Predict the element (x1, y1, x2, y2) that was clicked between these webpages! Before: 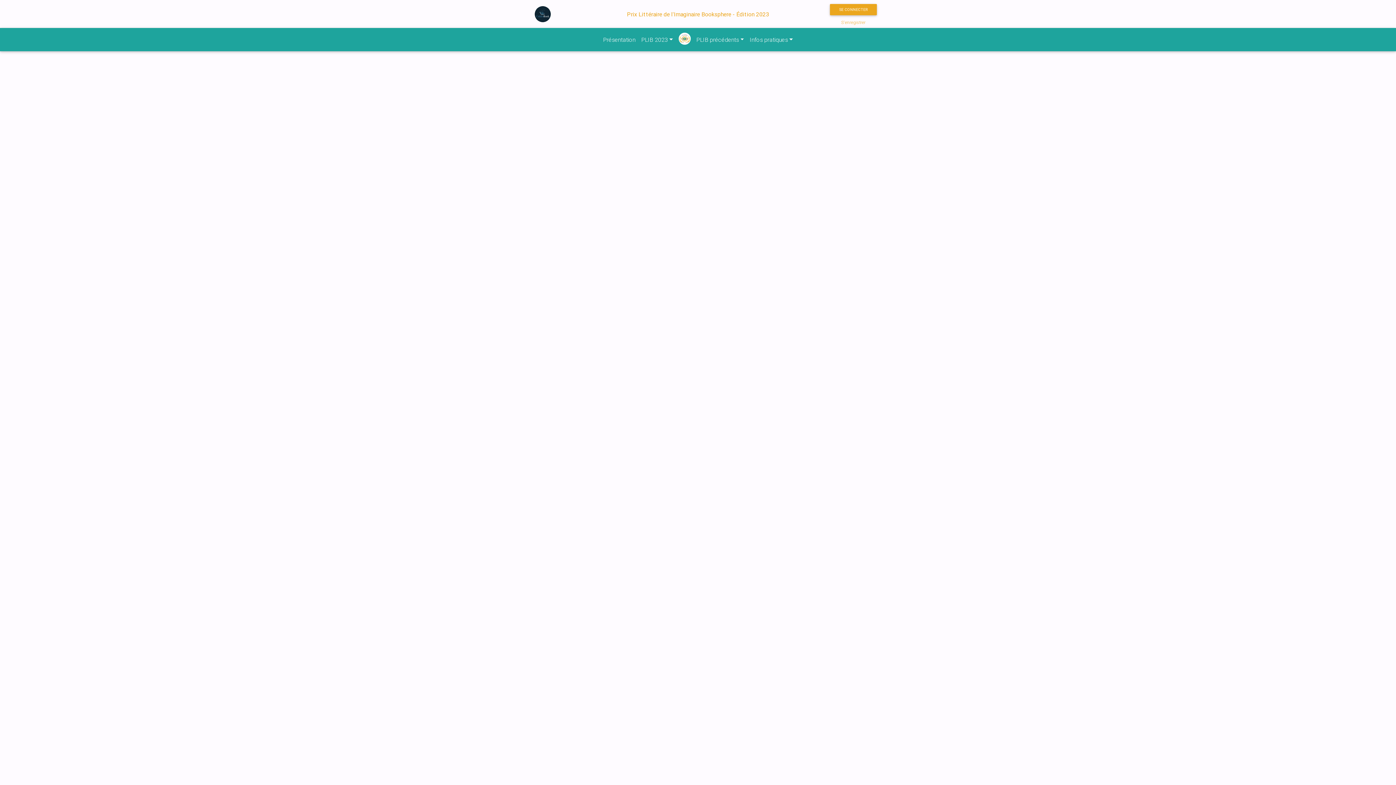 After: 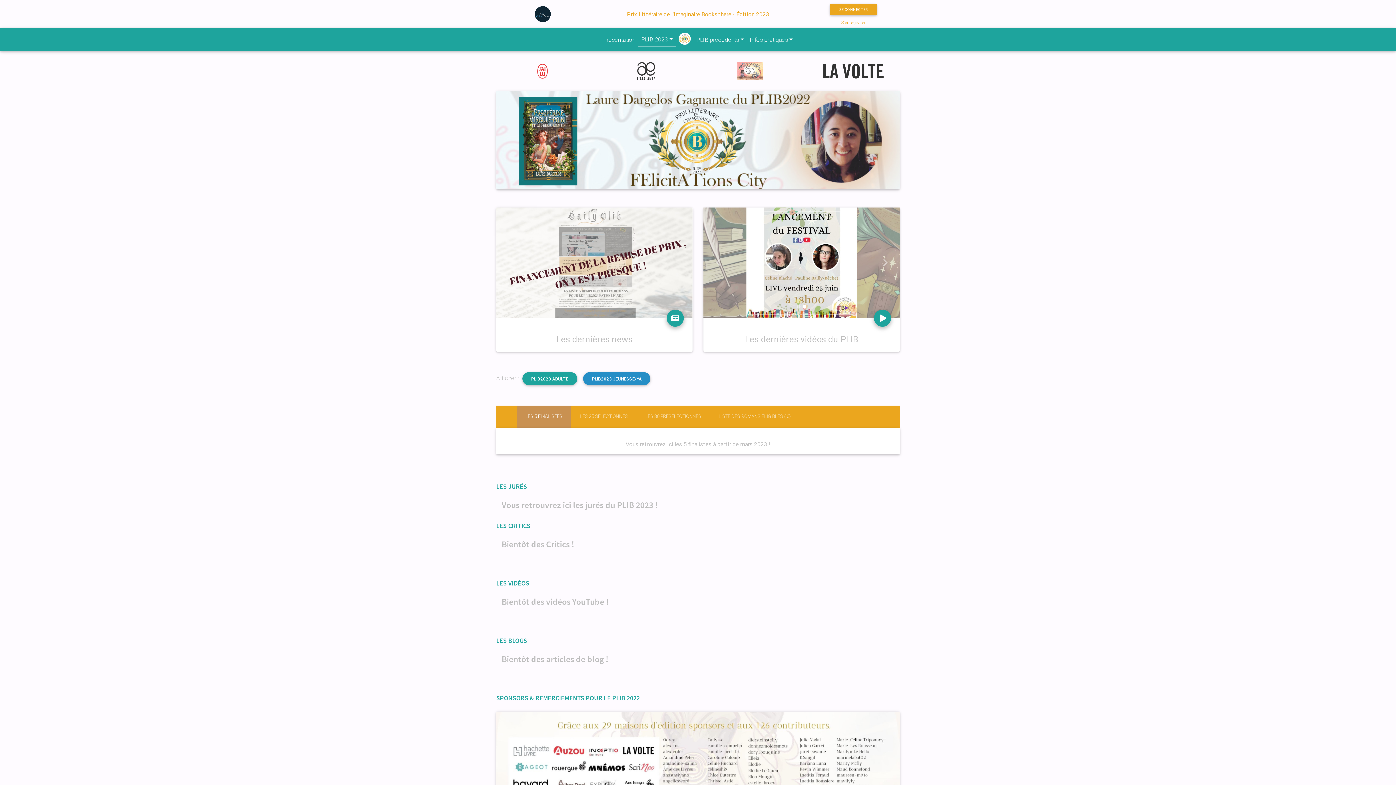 Action: bbox: (678, 32, 690, 44)